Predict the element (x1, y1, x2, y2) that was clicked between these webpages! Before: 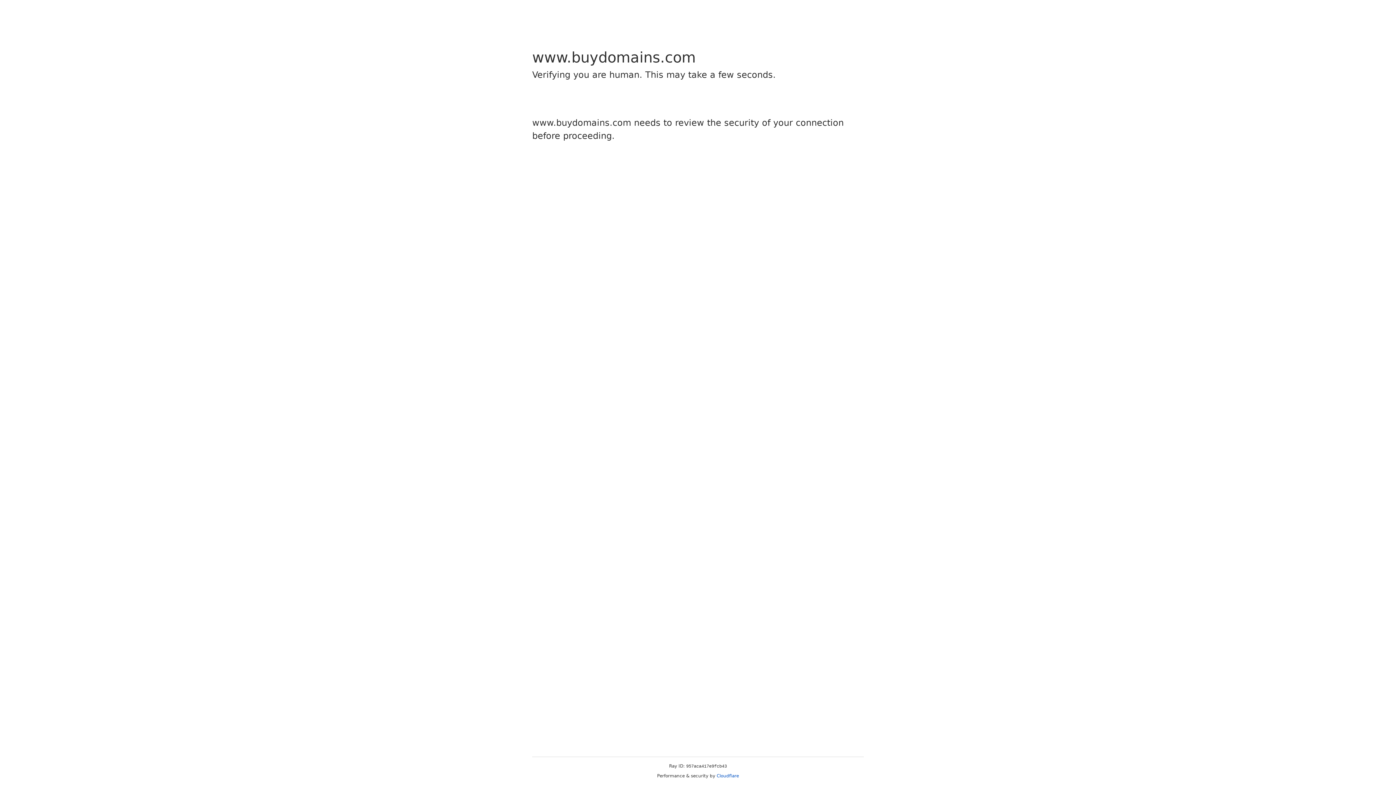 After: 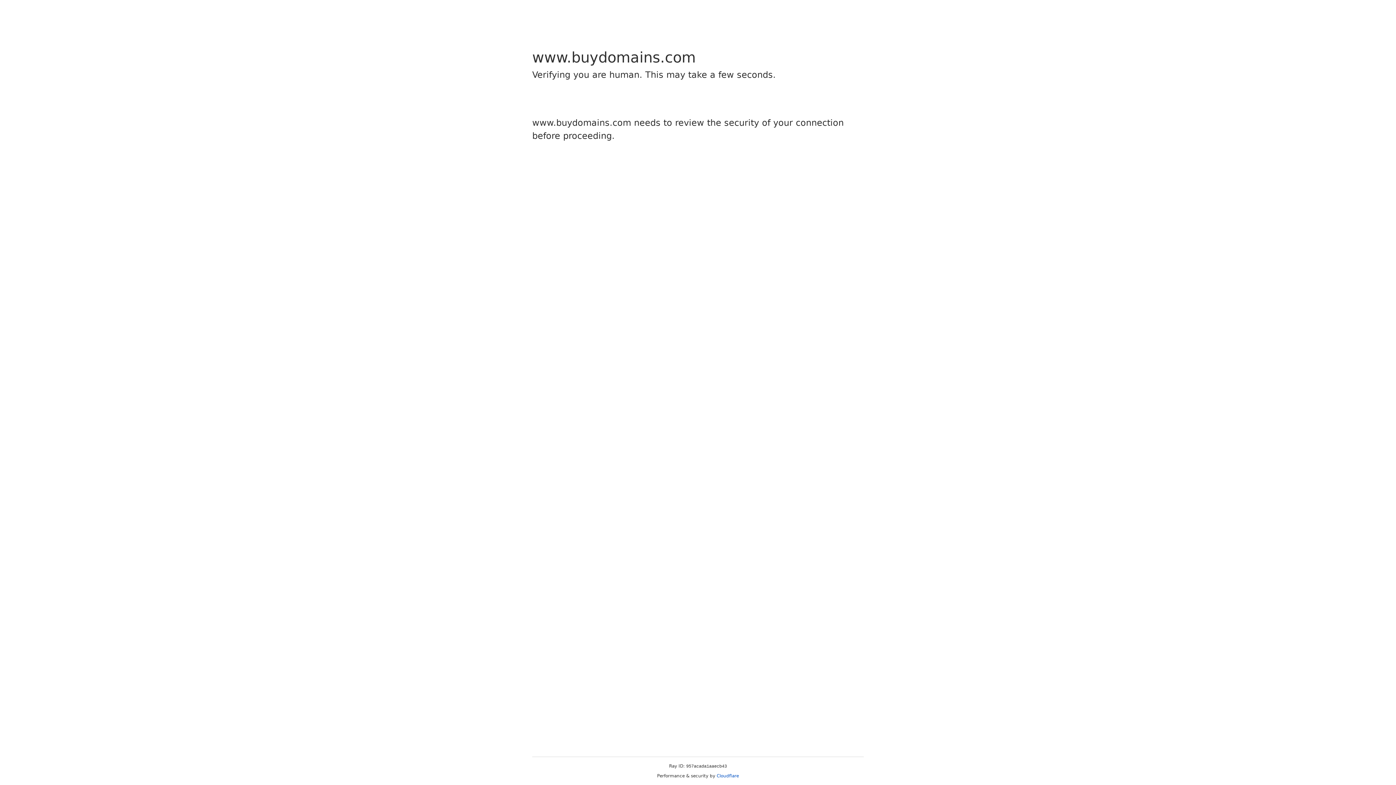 Action: label: Cloudflare bbox: (716, 773, 739, 778)